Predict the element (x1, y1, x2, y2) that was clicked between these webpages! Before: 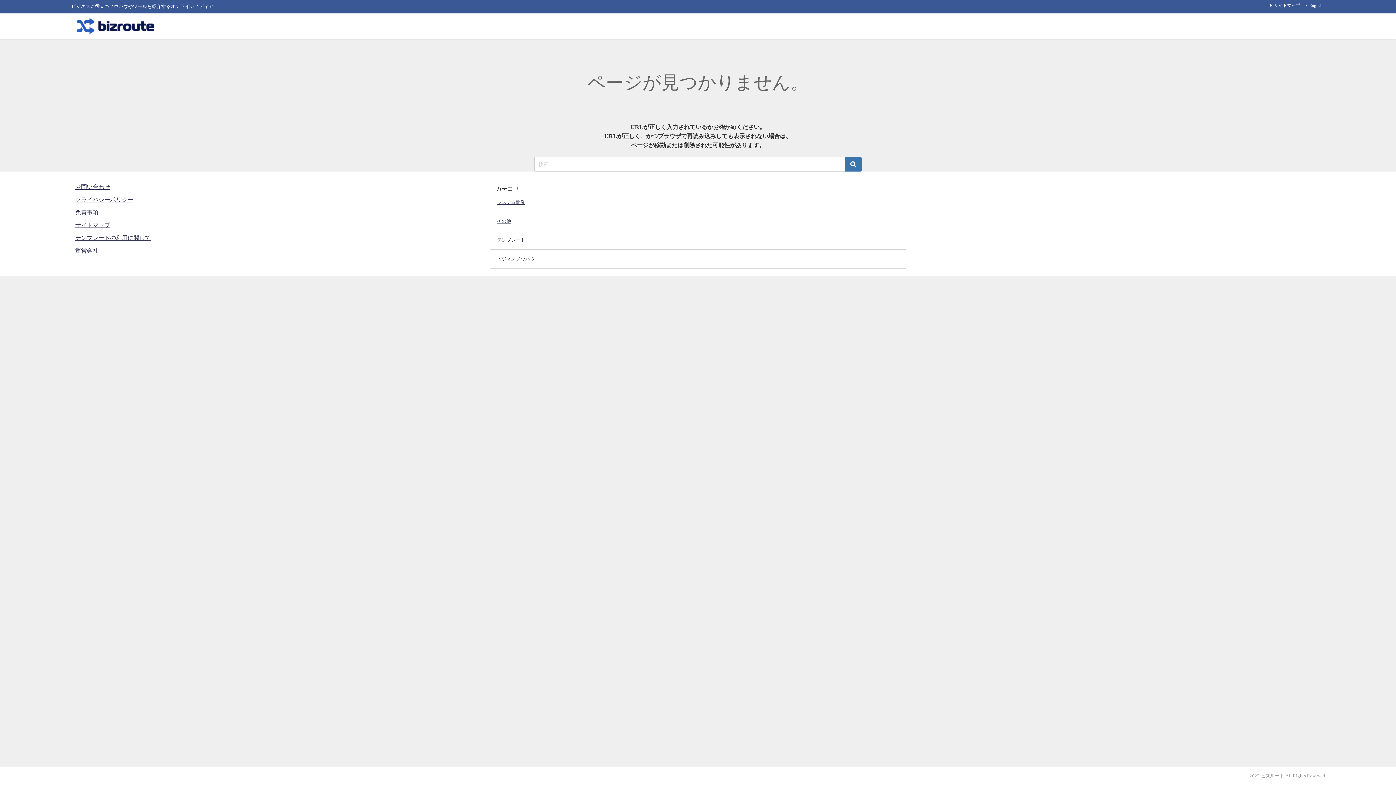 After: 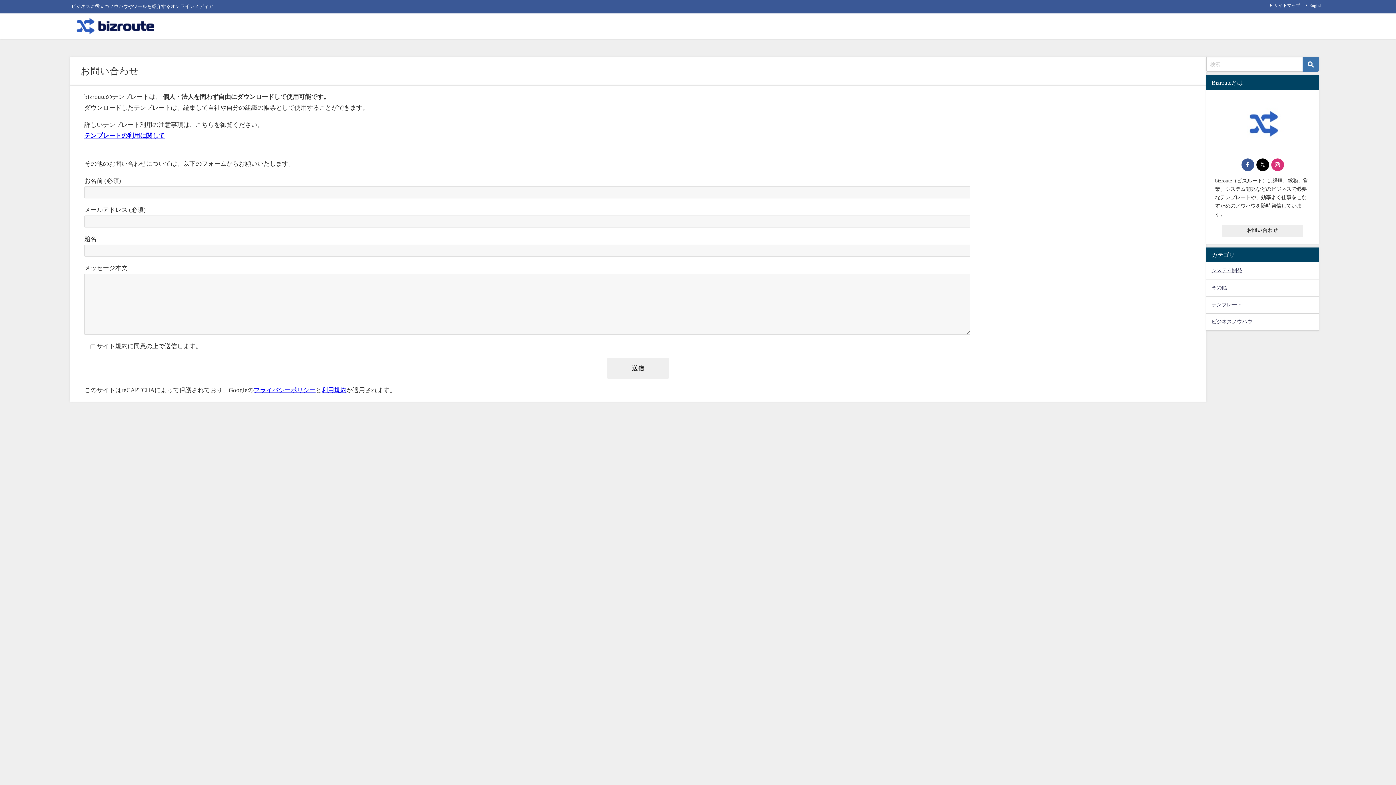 Action: label: お問い合わせ bbox: (75, 184, 110, 190)